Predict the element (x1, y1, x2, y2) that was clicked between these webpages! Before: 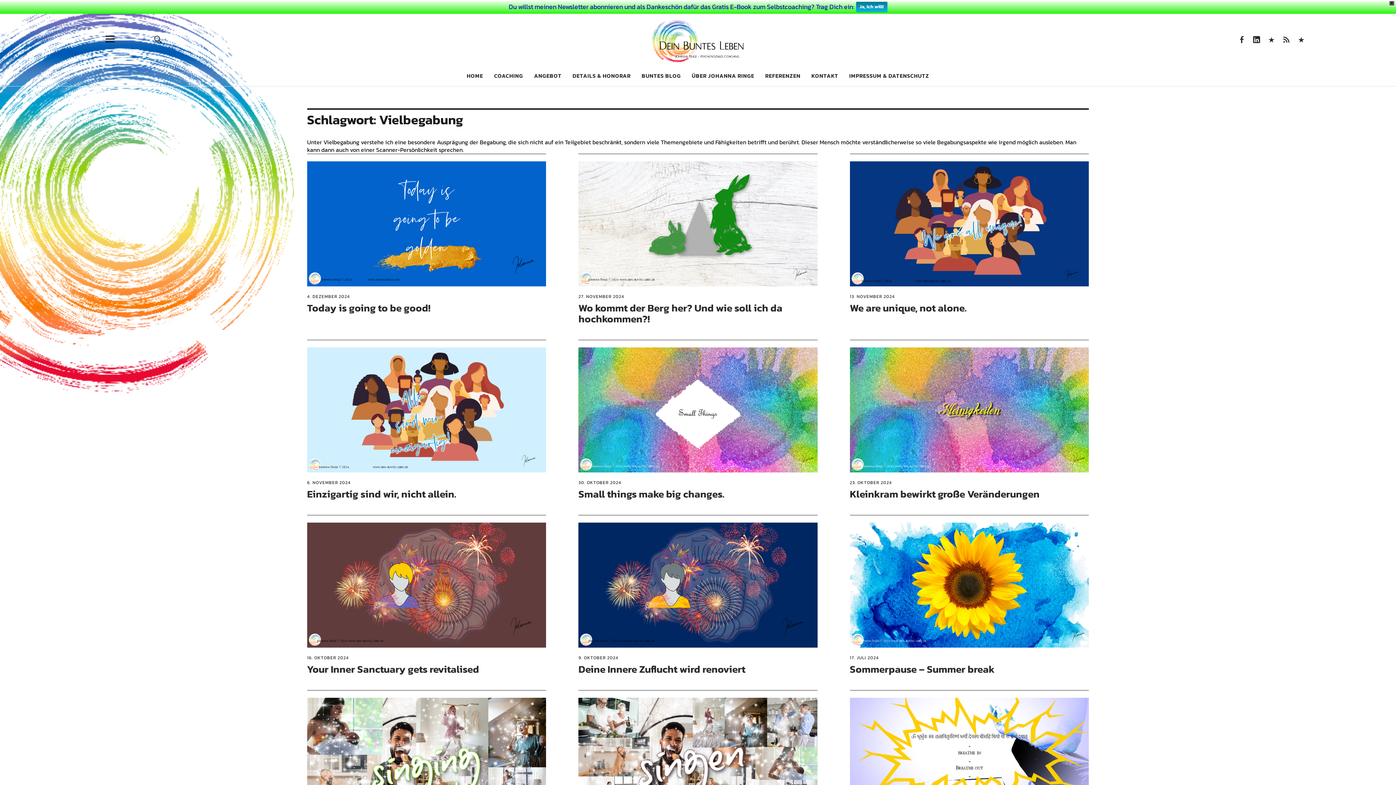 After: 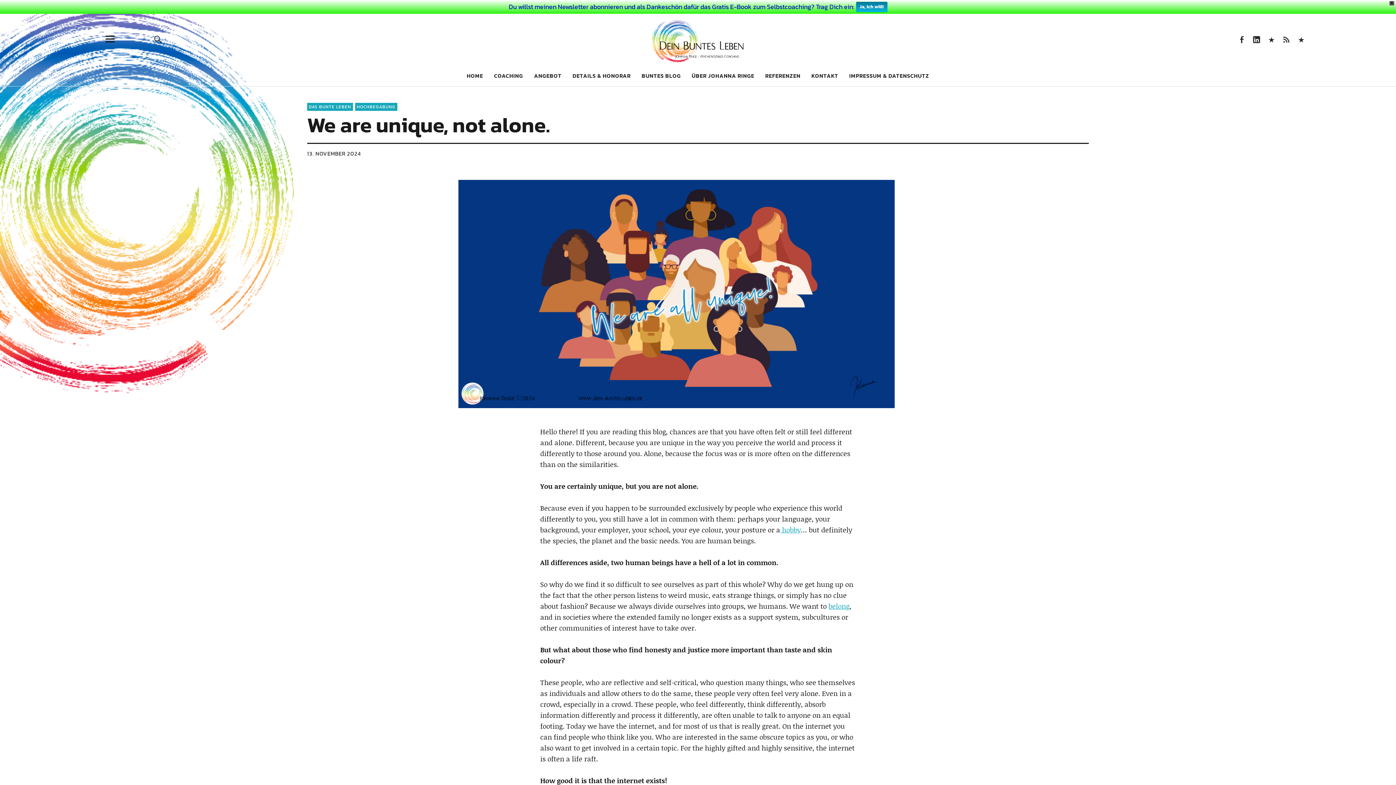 Action: bbox: (850, 161, 1089, 286)